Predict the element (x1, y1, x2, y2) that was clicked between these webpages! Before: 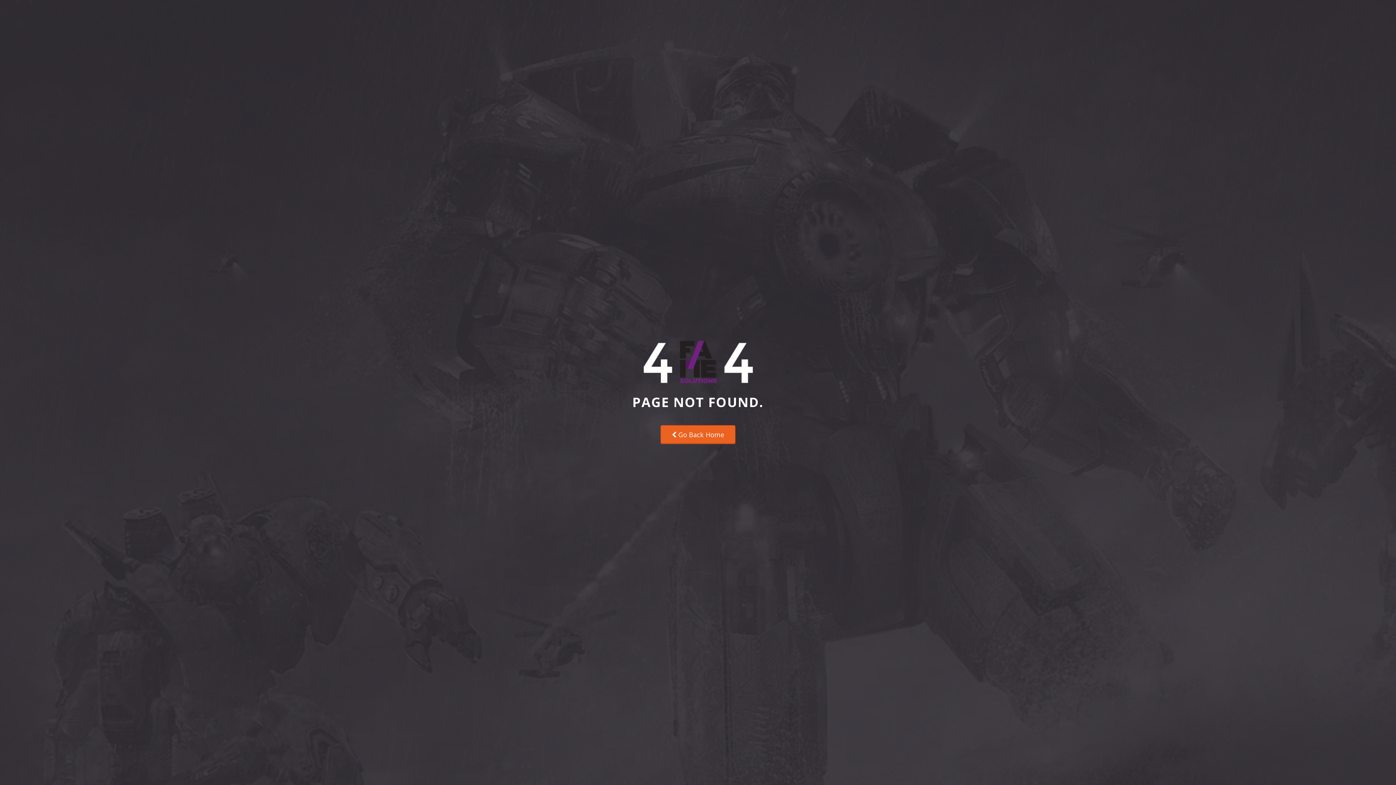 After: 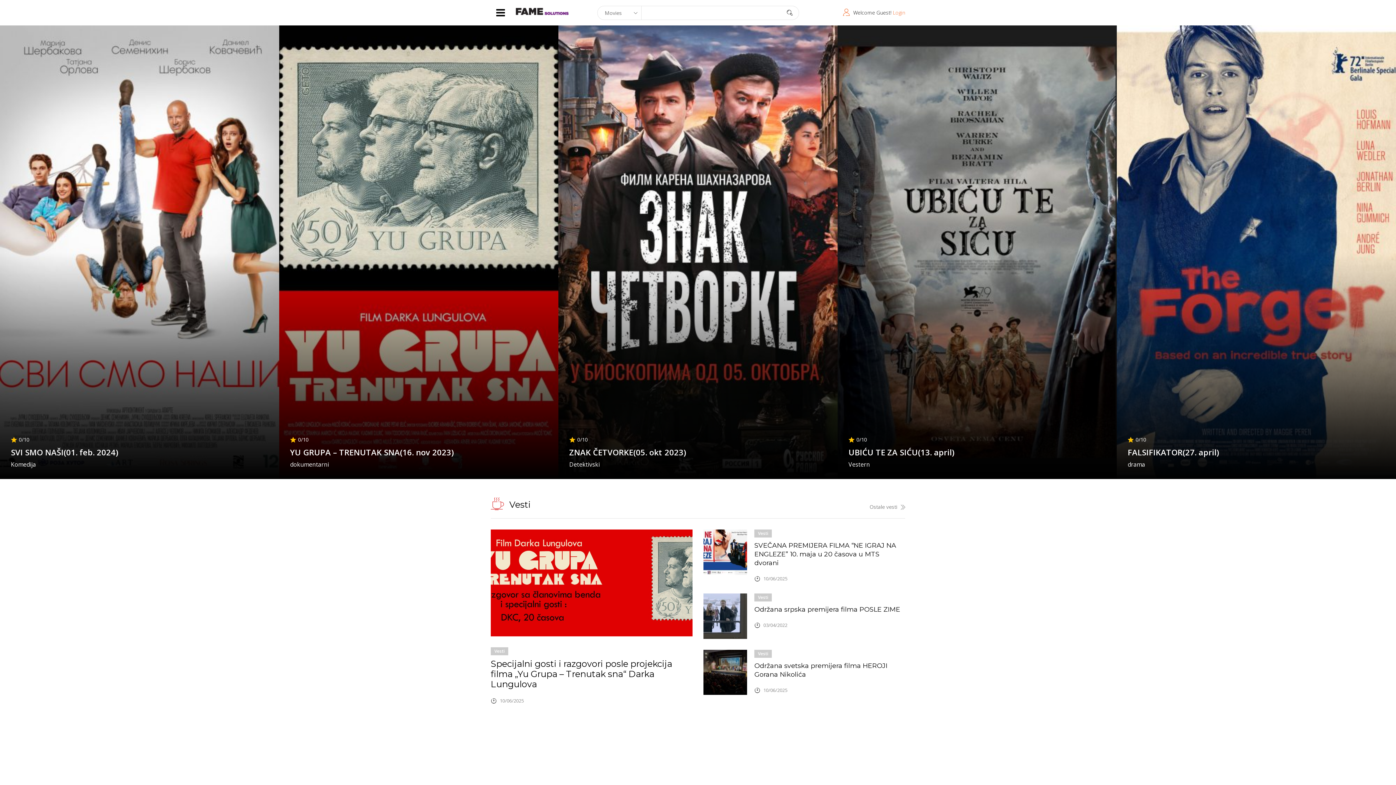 Action: label:  Go Back Home bbox: (660, 425, 735, 444)